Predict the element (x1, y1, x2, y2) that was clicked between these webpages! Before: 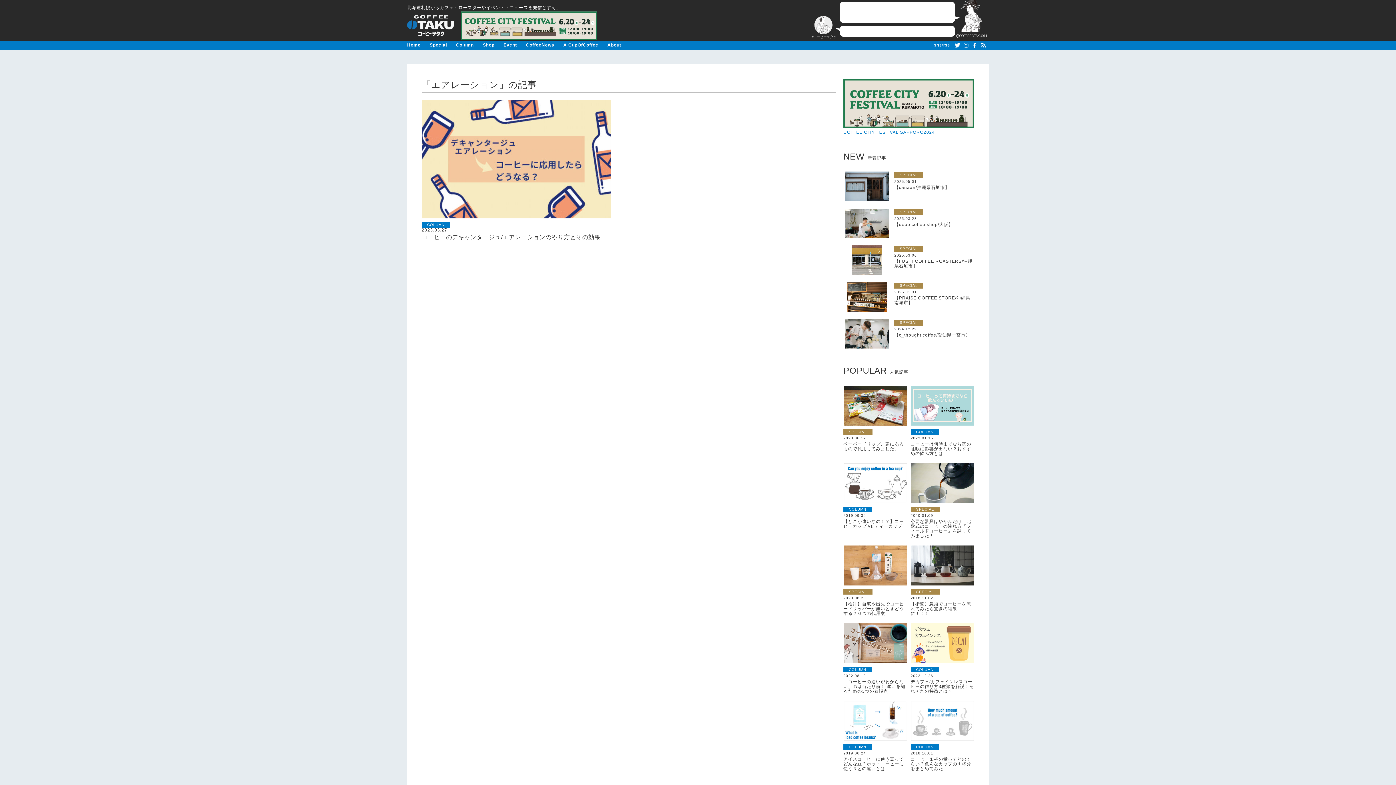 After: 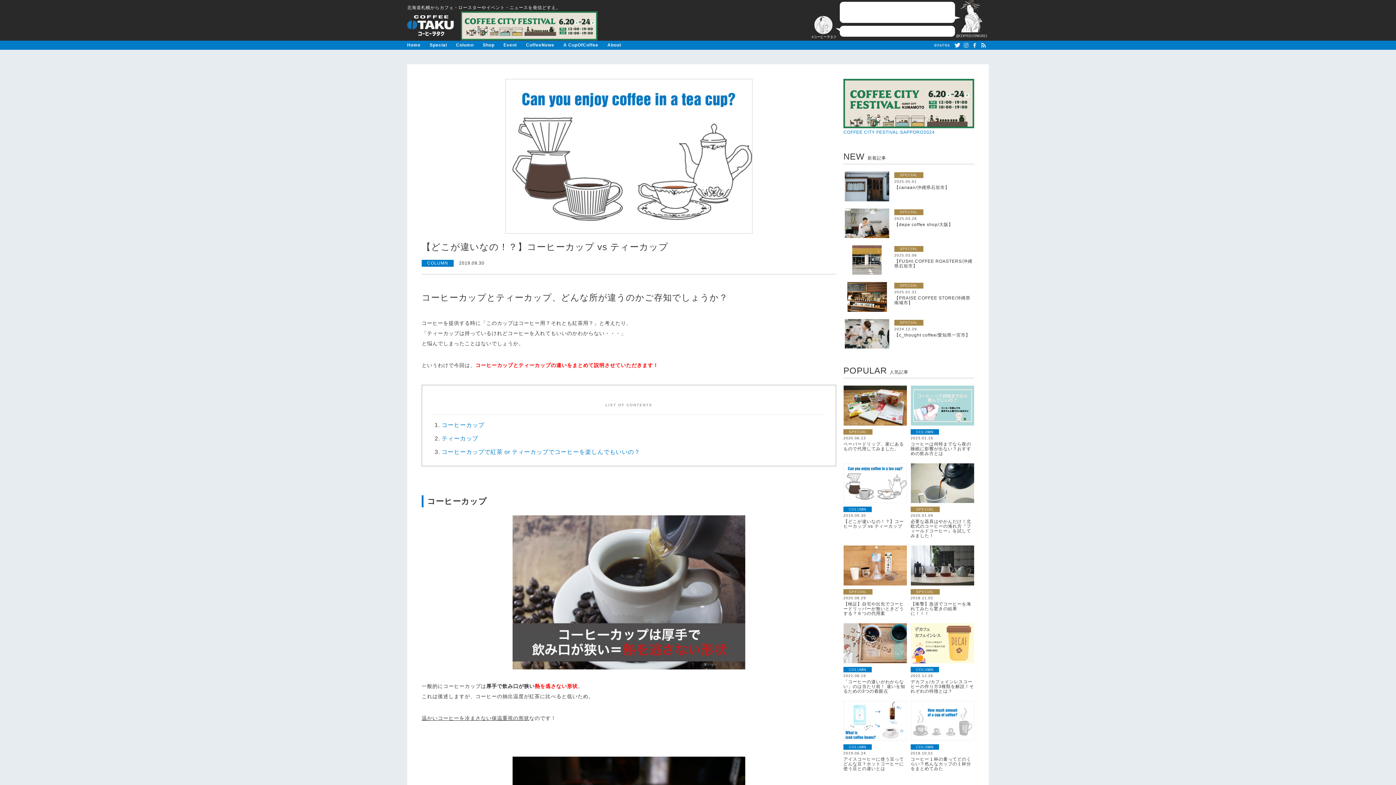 Action: bbox: (843, 463, 907, 503)